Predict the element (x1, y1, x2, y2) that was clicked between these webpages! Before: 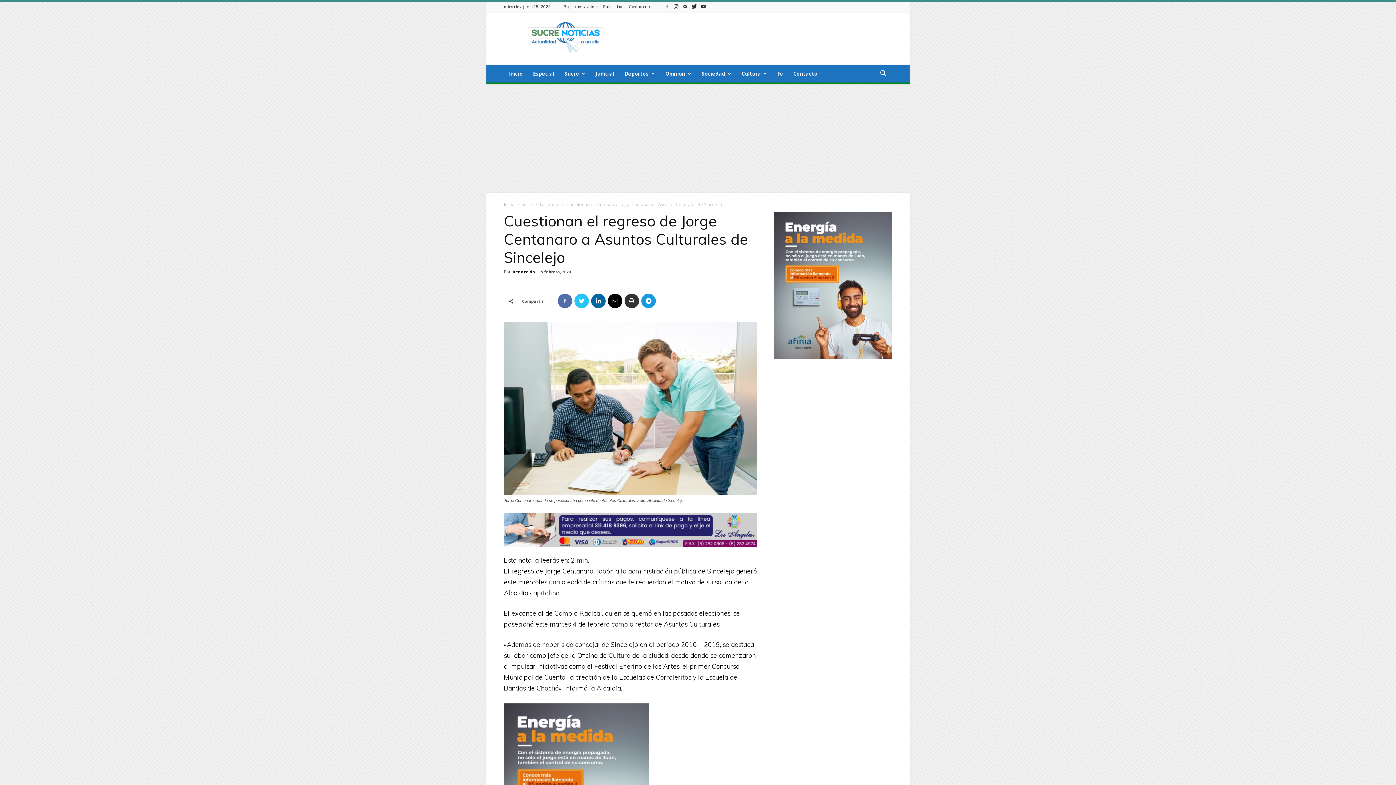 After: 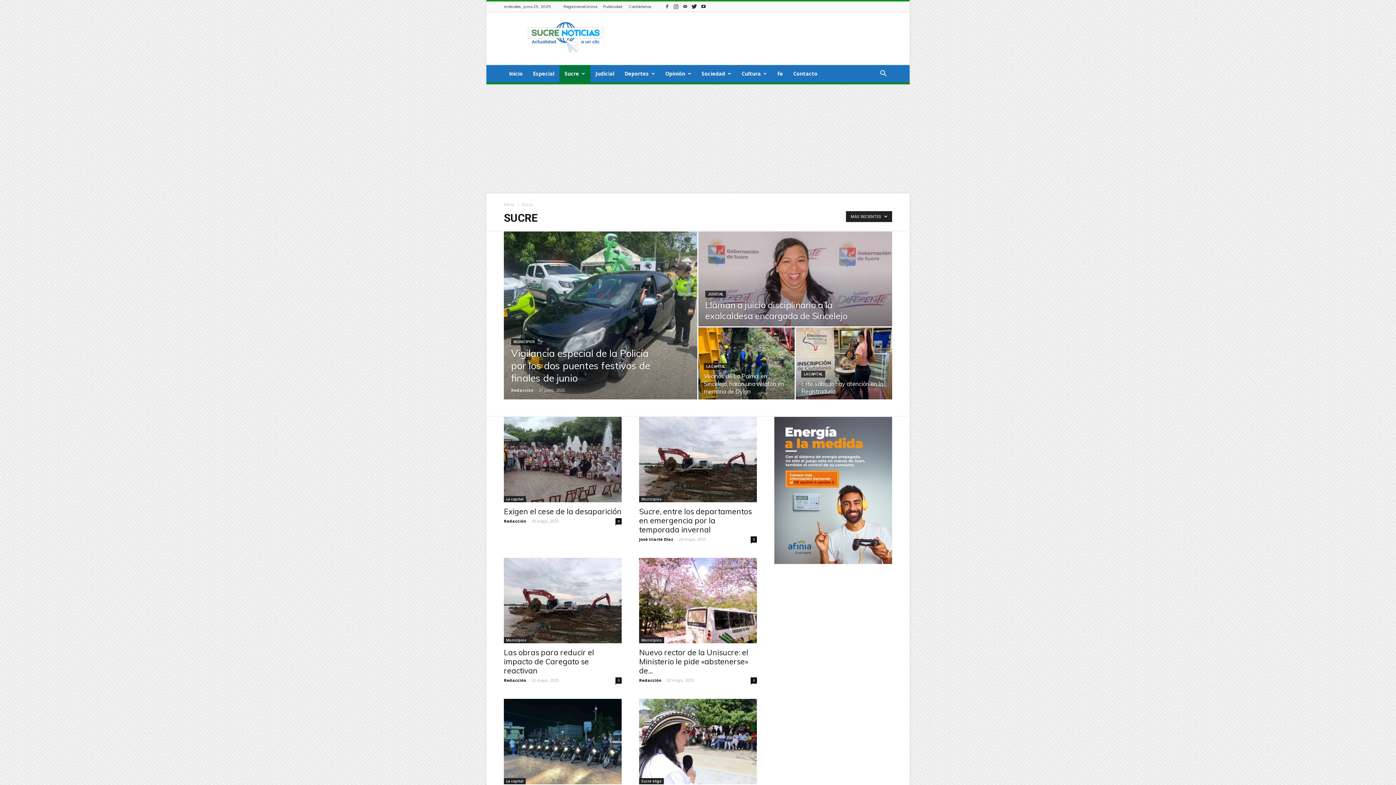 Action: bbox: (559, 65, 590, 82) label: Sucre